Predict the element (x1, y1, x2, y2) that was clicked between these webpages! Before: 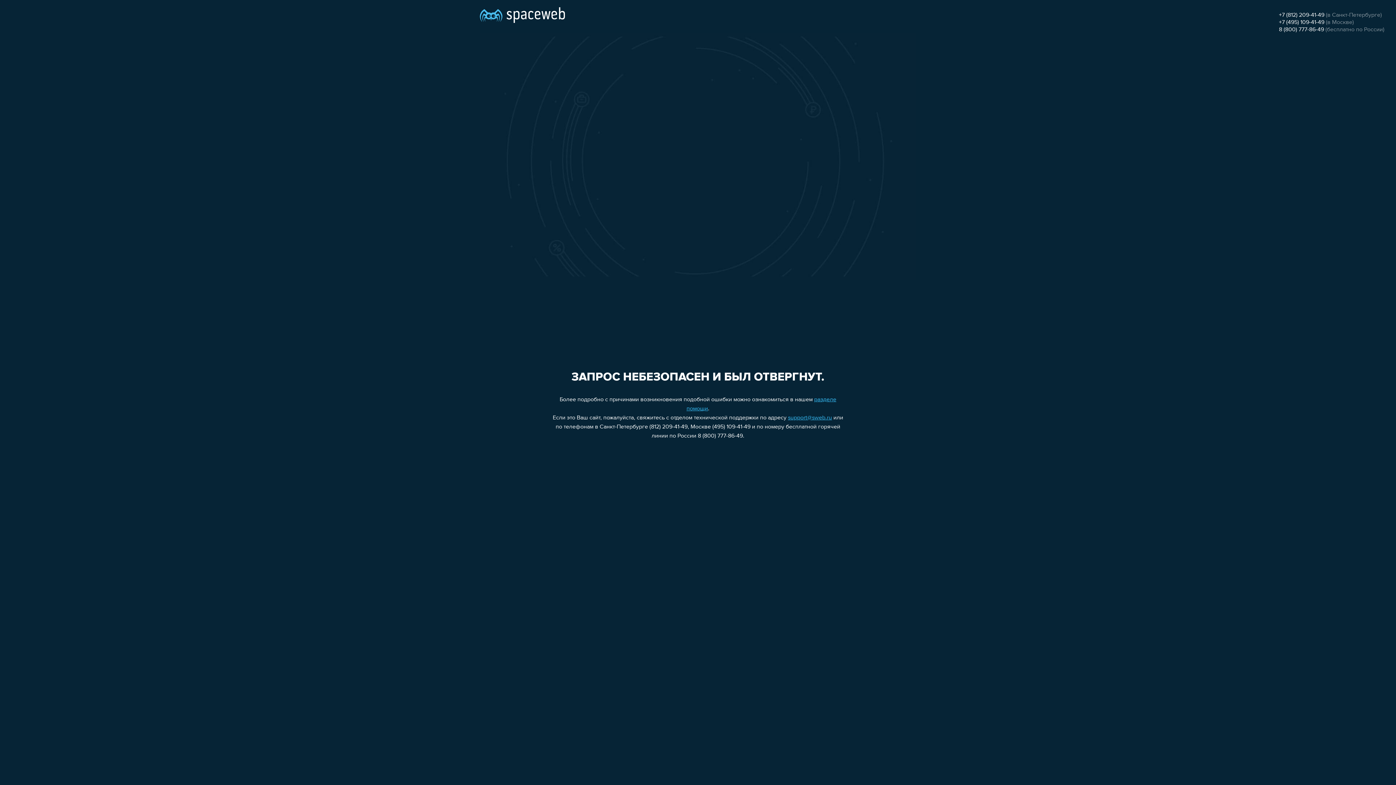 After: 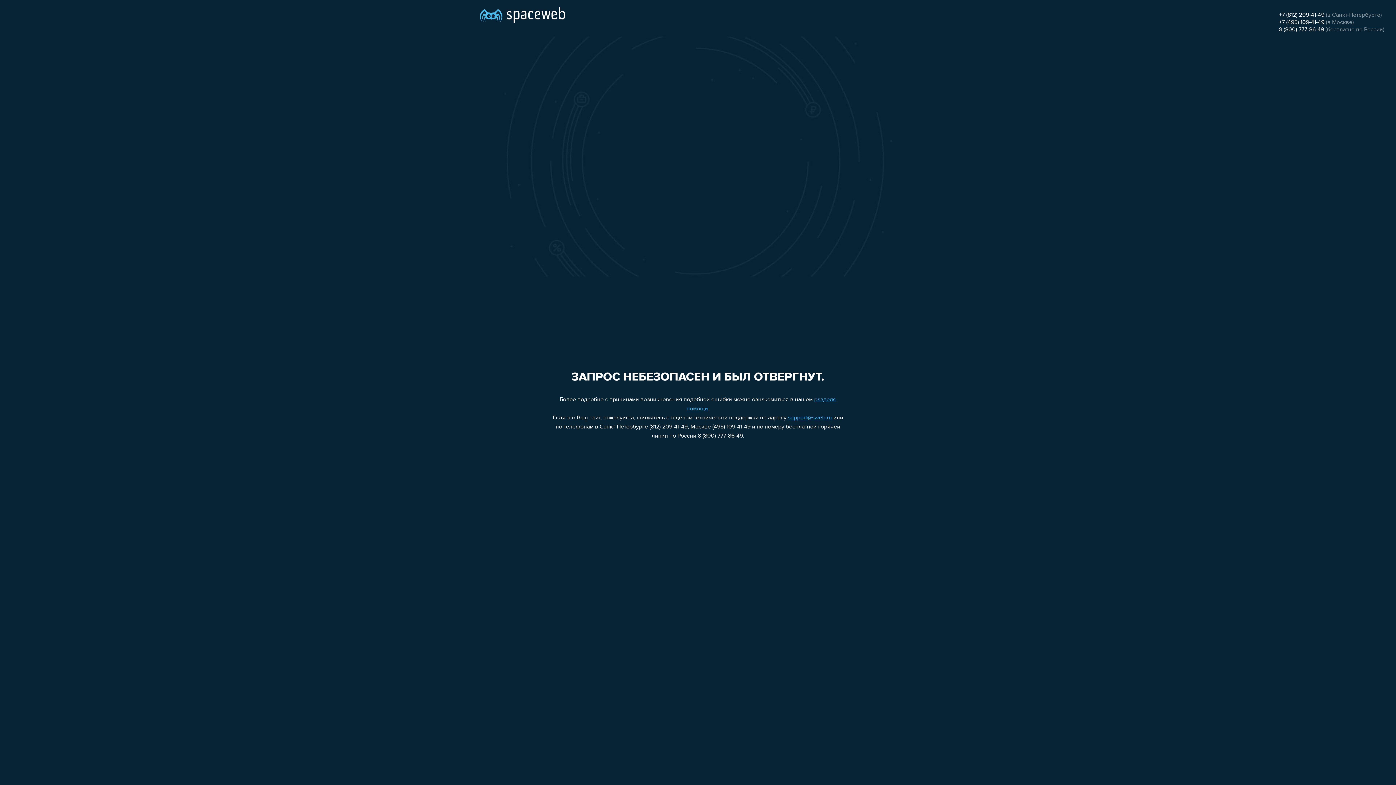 Action: label: 8 (800) 777-86-49 bbox: (1279, 26, 1324, 32)